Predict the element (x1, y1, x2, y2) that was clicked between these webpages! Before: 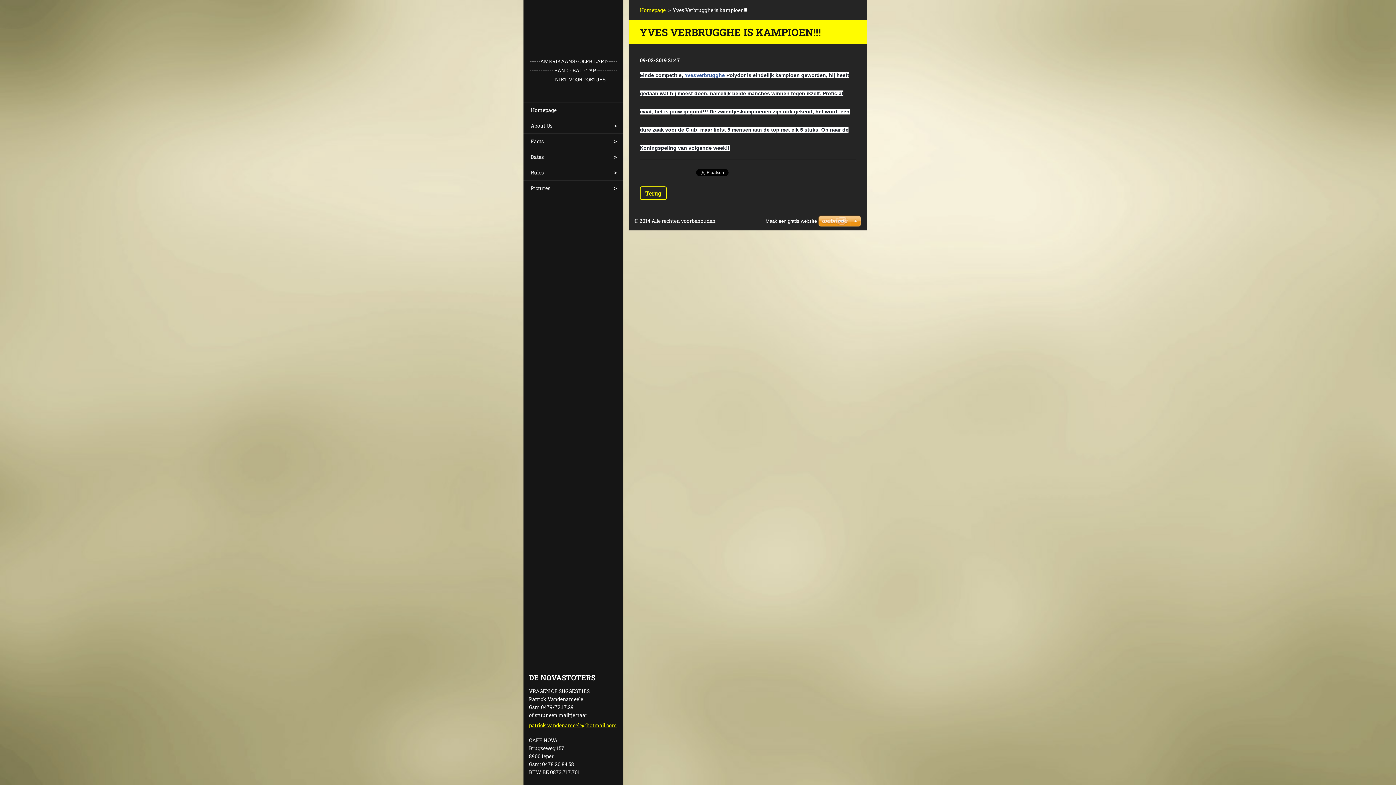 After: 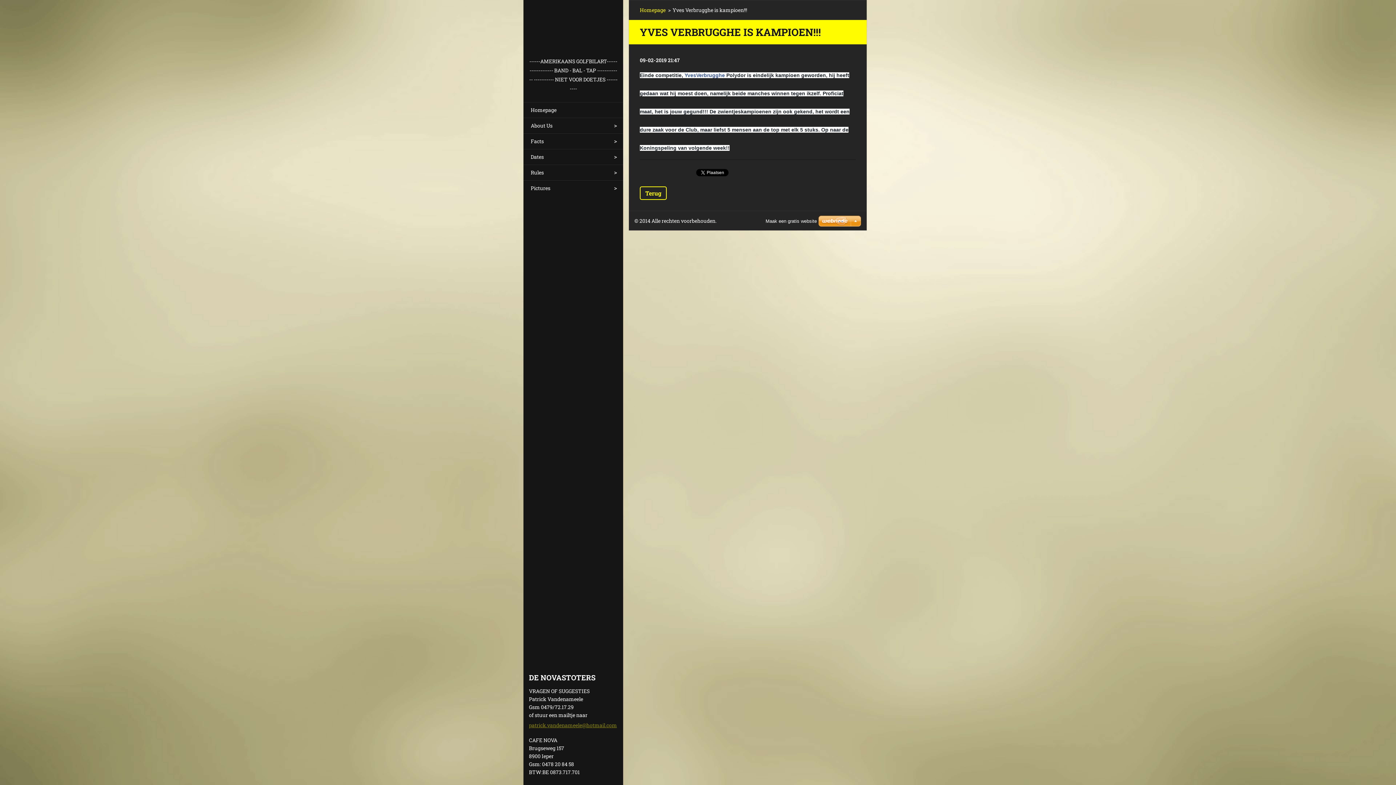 Action: bbox: (529, 722, 617, 729) label: patrick.vandenameele@hotmail.com